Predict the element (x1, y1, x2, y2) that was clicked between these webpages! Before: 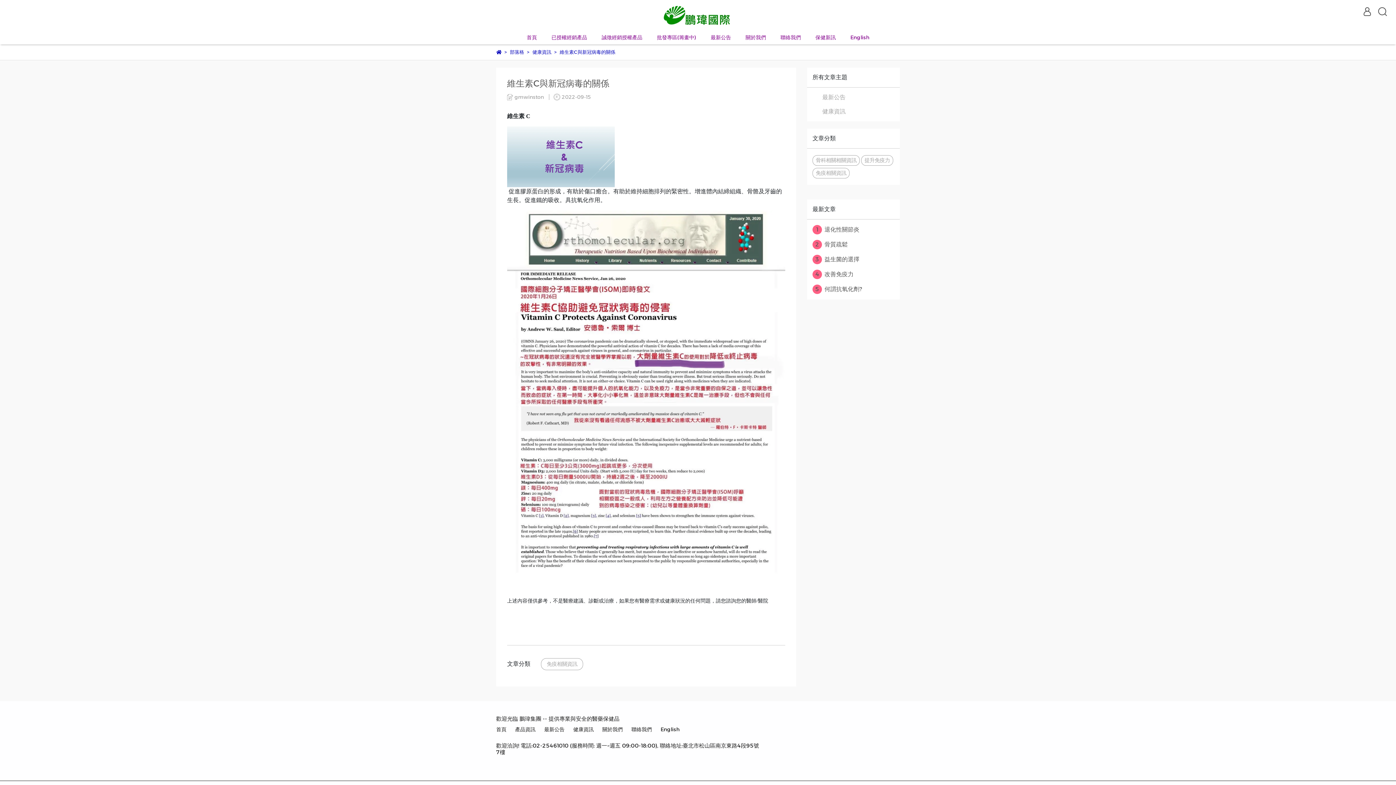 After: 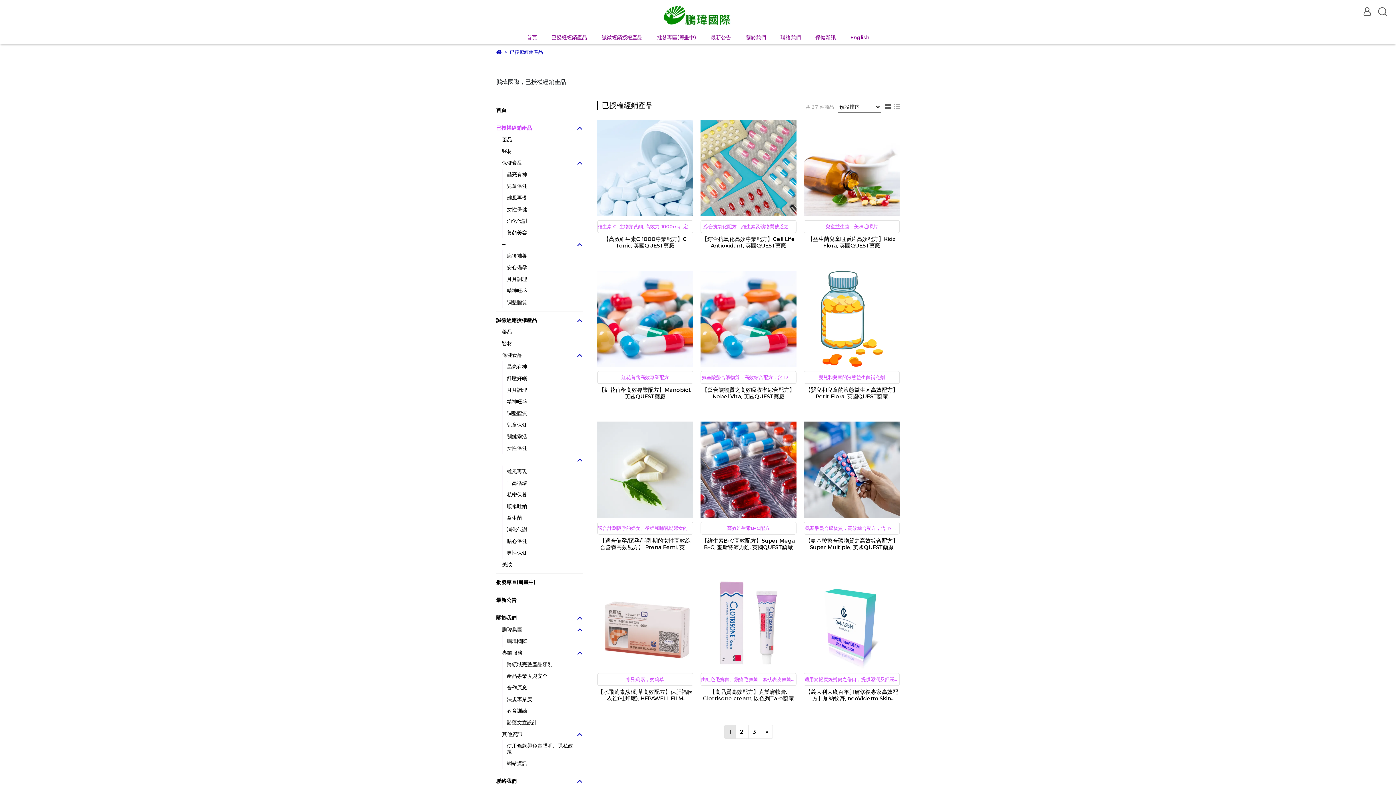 Action: label: 已授權經銷產品 bbox: (551, 33, 587, 41)